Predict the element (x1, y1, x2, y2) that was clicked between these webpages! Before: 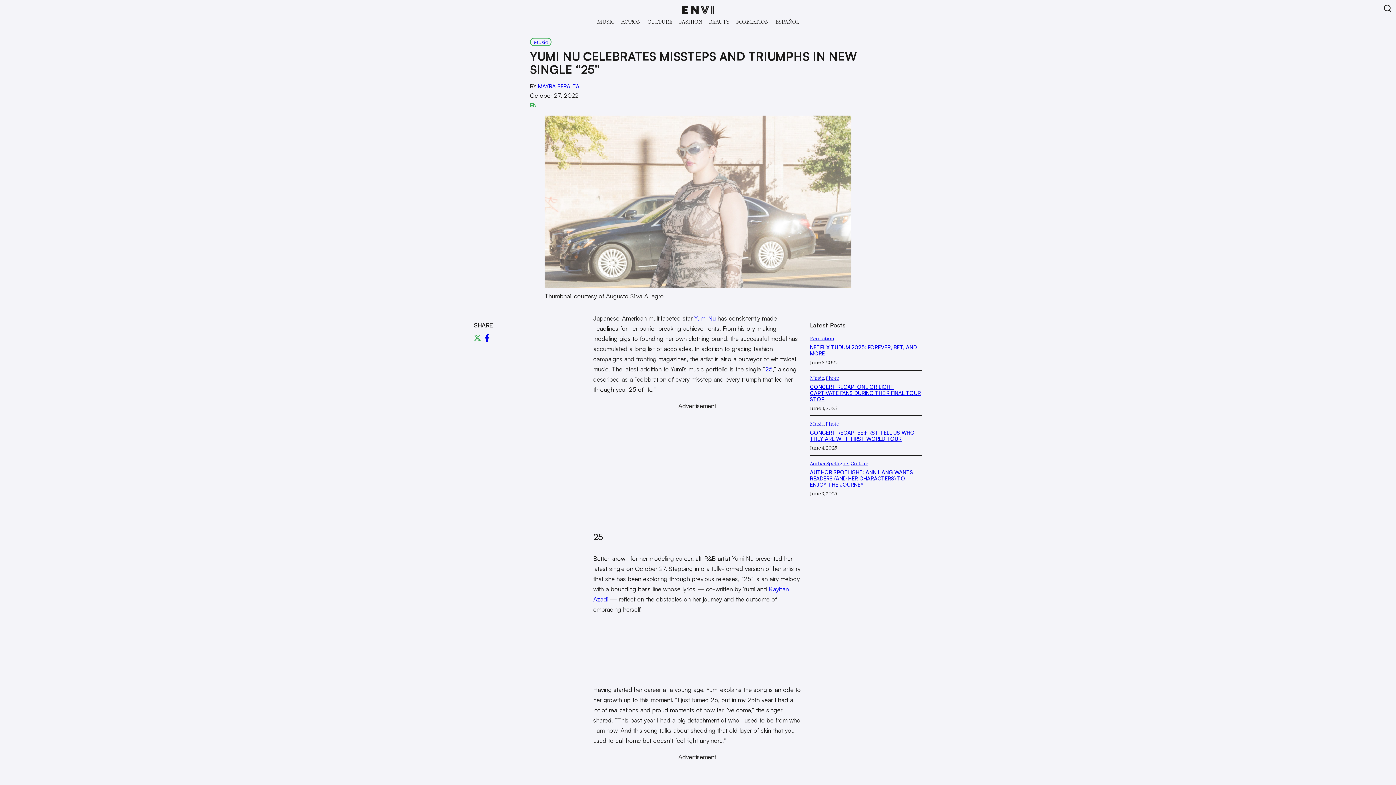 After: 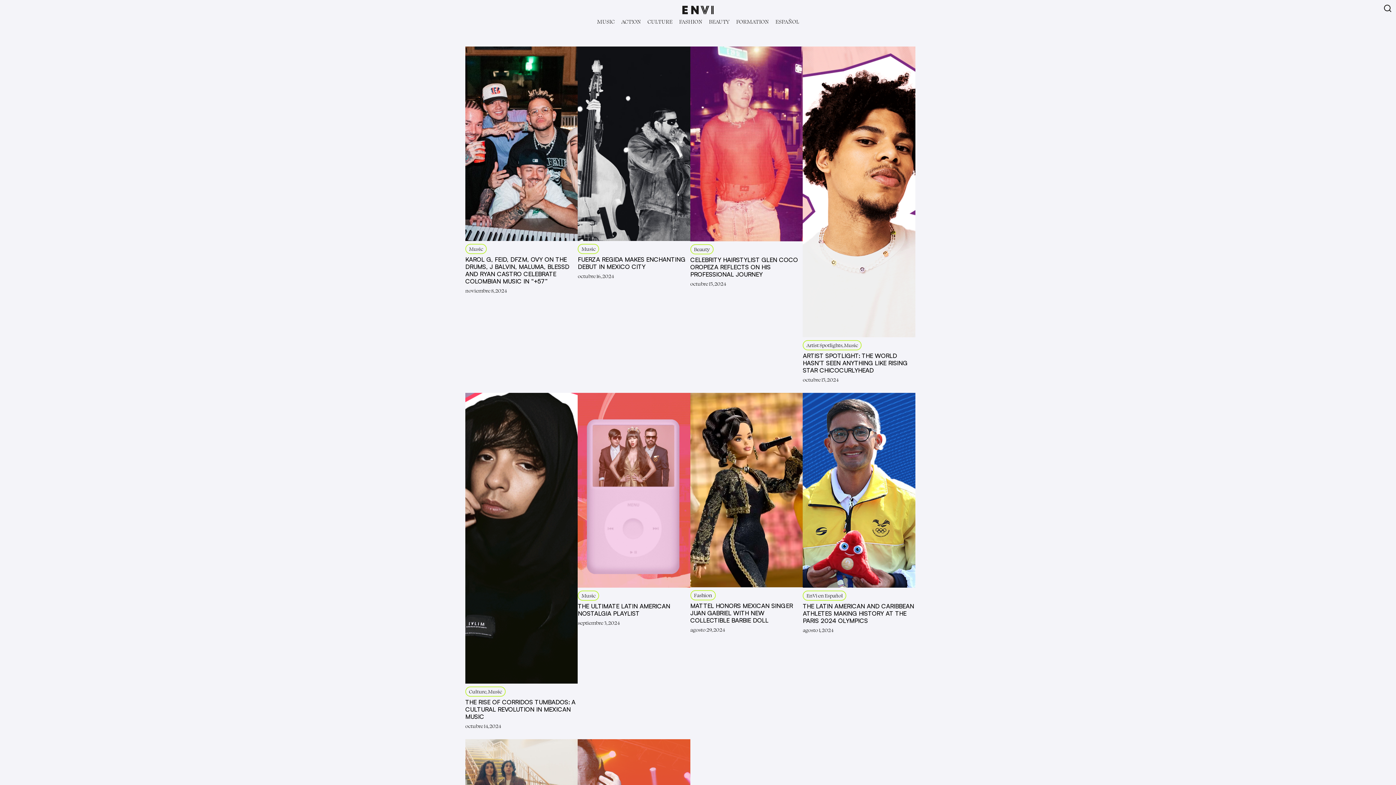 Action: bbox: (772, 17, 802, 25) label: ESPAÑOL